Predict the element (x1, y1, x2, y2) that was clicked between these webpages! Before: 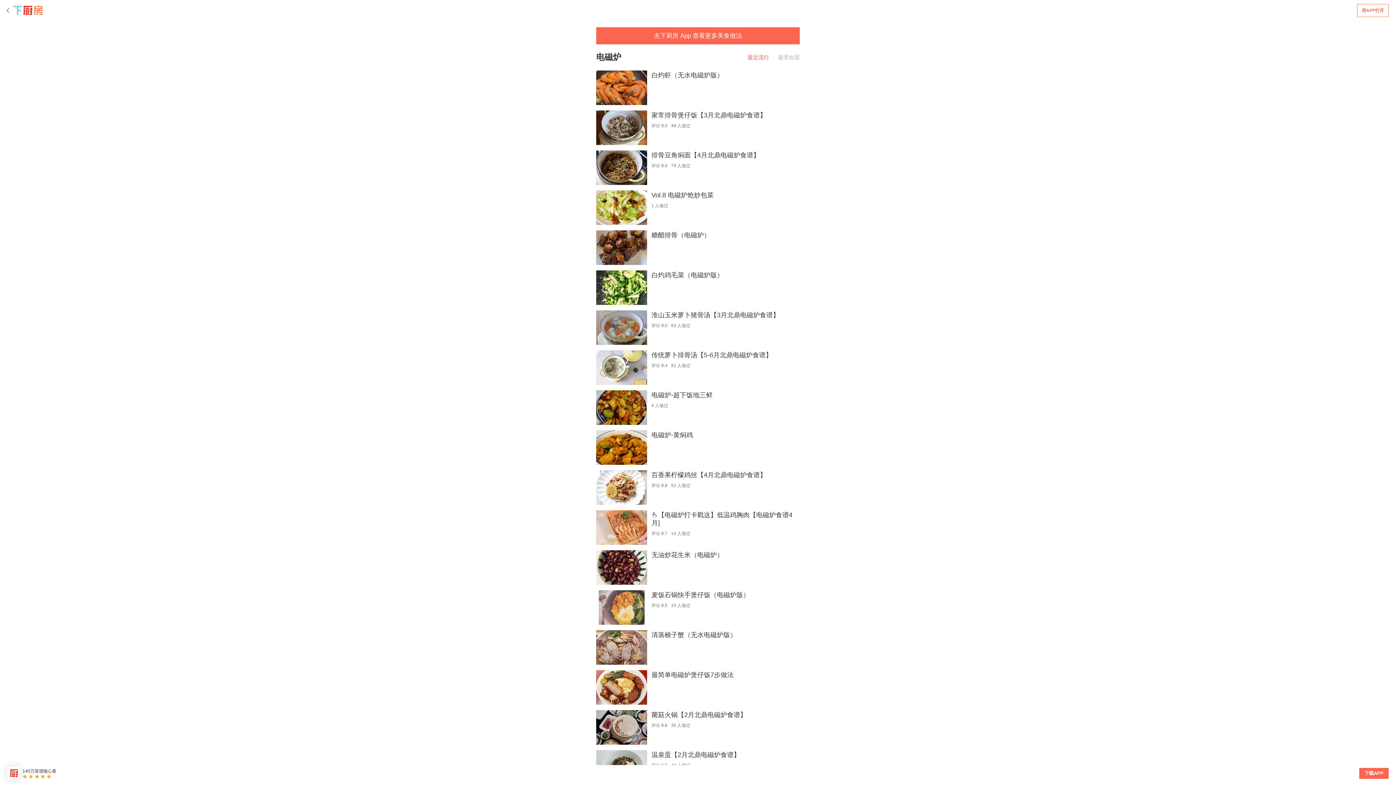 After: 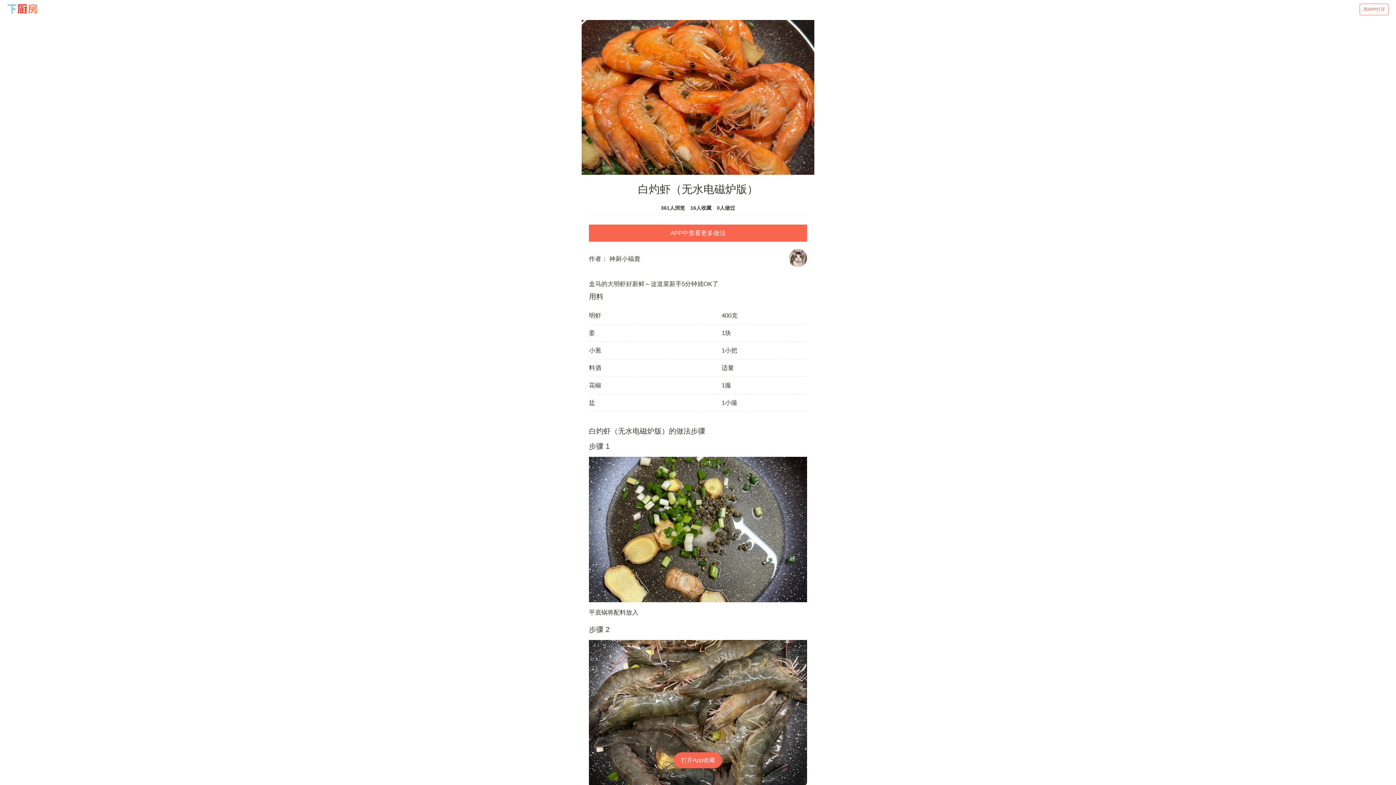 Action: label: 白灼虾（无水电磁炉版） bbox: (596, 70, 800, 110)